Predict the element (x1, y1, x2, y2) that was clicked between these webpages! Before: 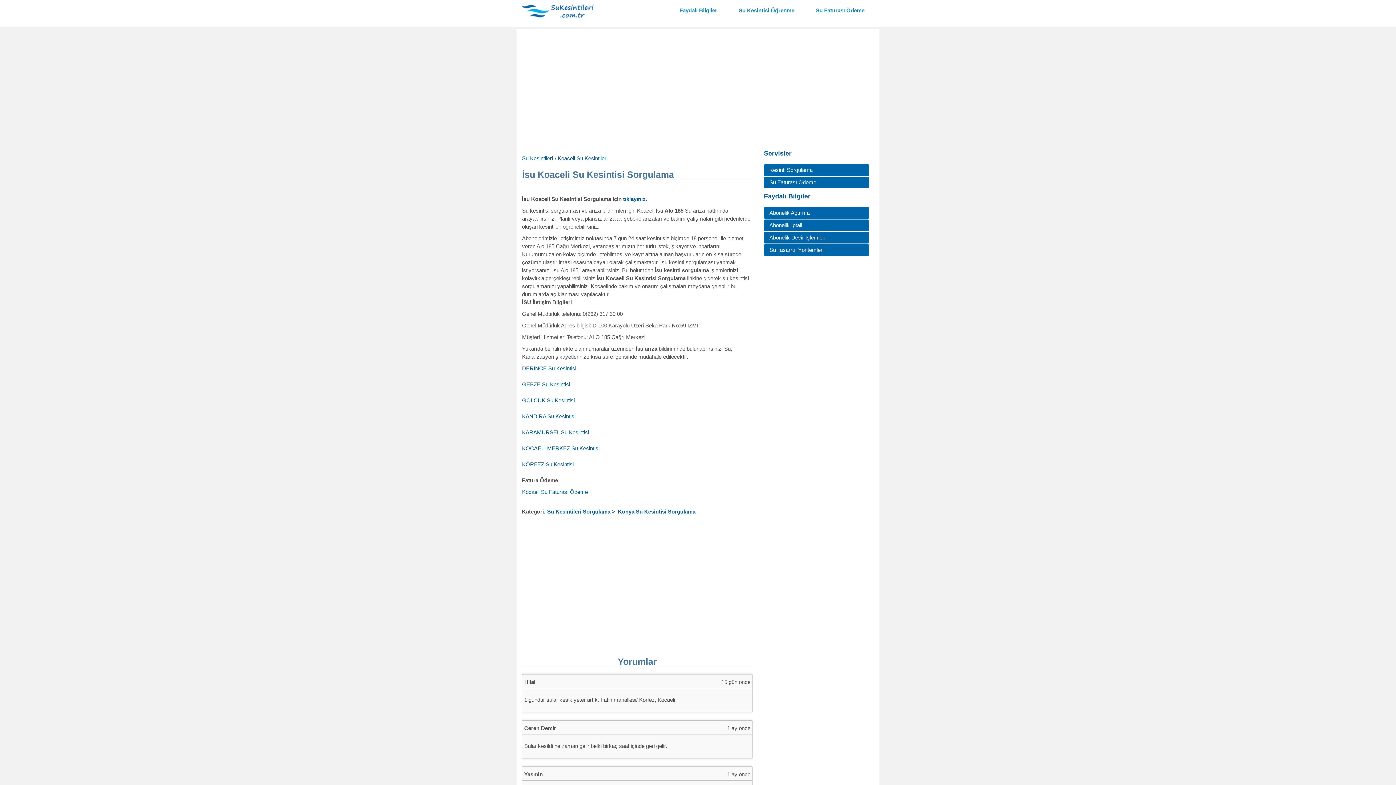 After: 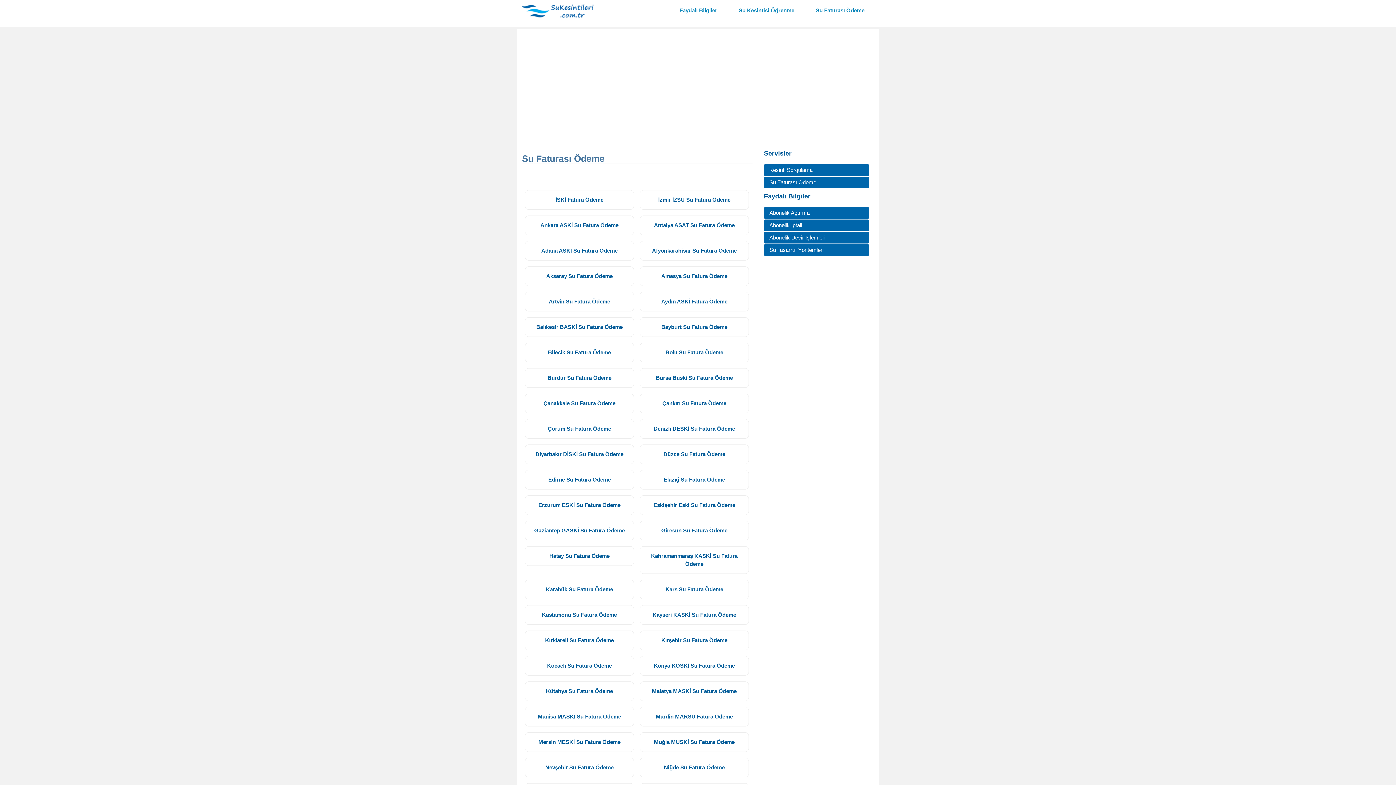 Action: label: Su Faturası Ödeme bbox: (811, 4, 869, 16)